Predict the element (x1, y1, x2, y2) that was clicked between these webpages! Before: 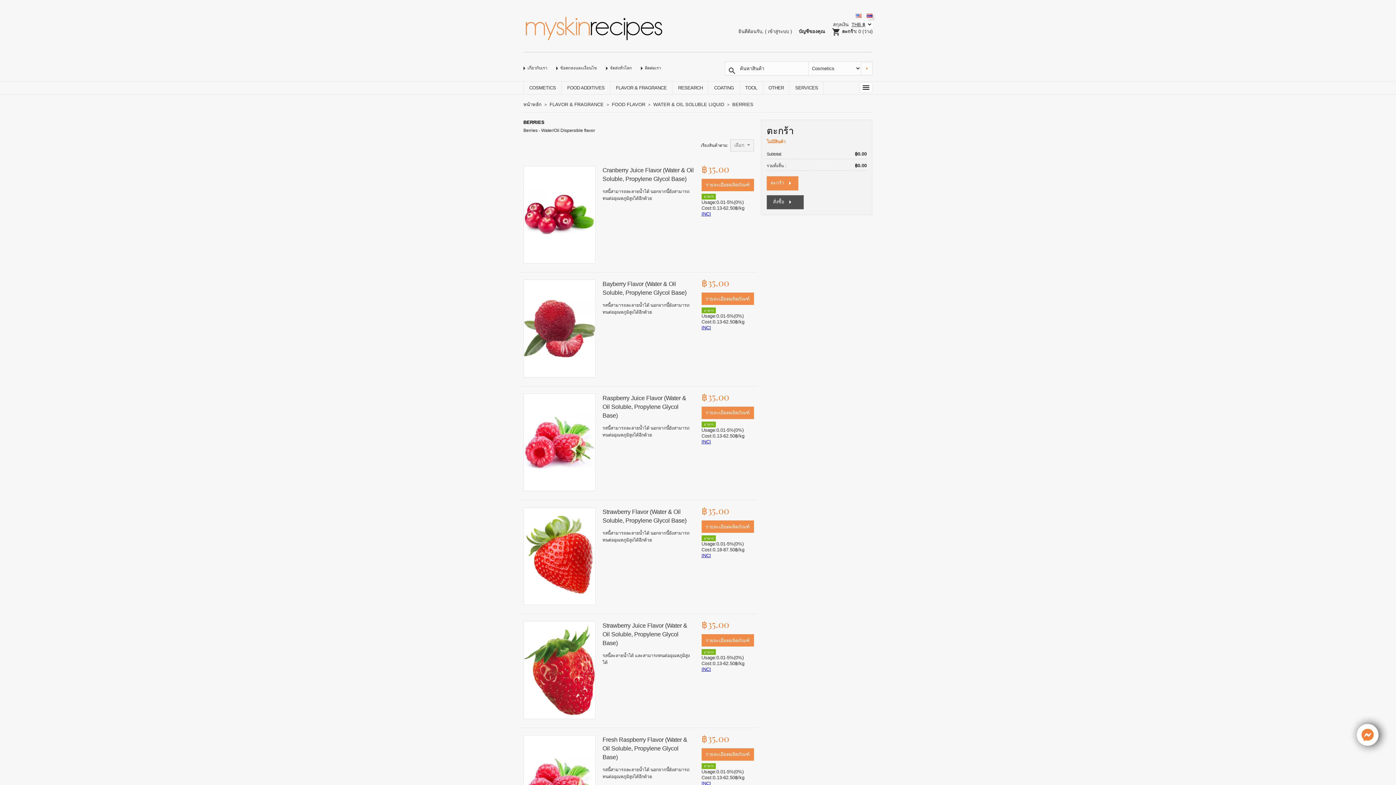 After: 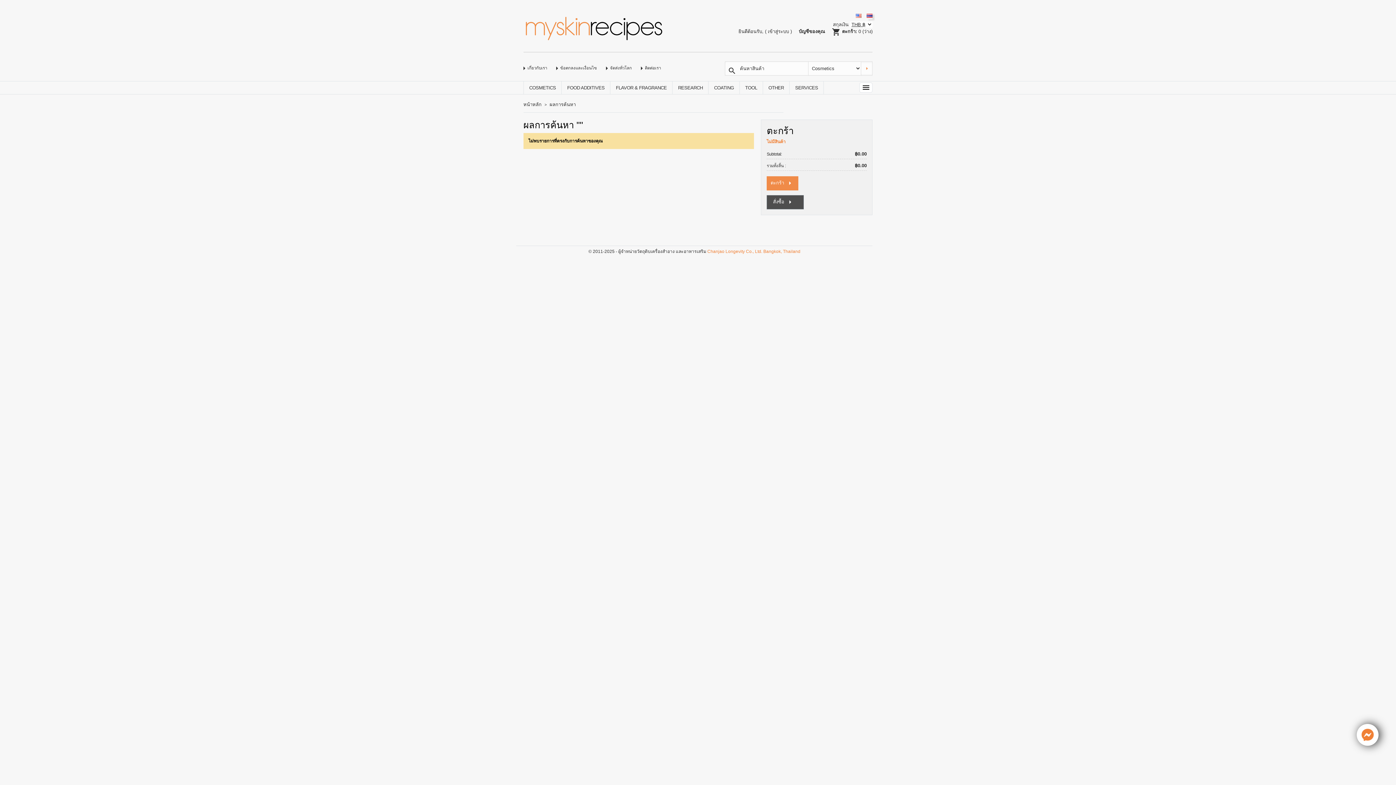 Action: bbox: (861, 63, 872, 74)